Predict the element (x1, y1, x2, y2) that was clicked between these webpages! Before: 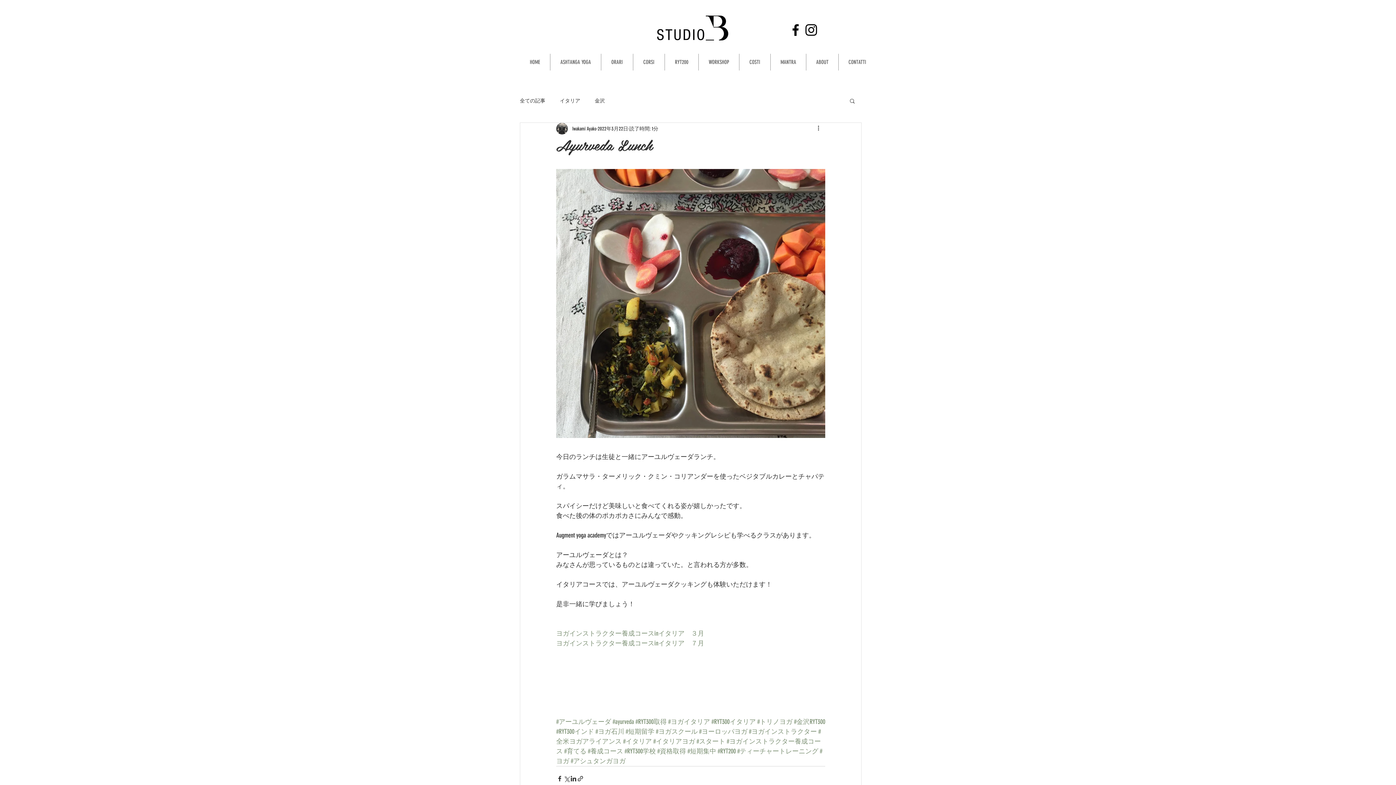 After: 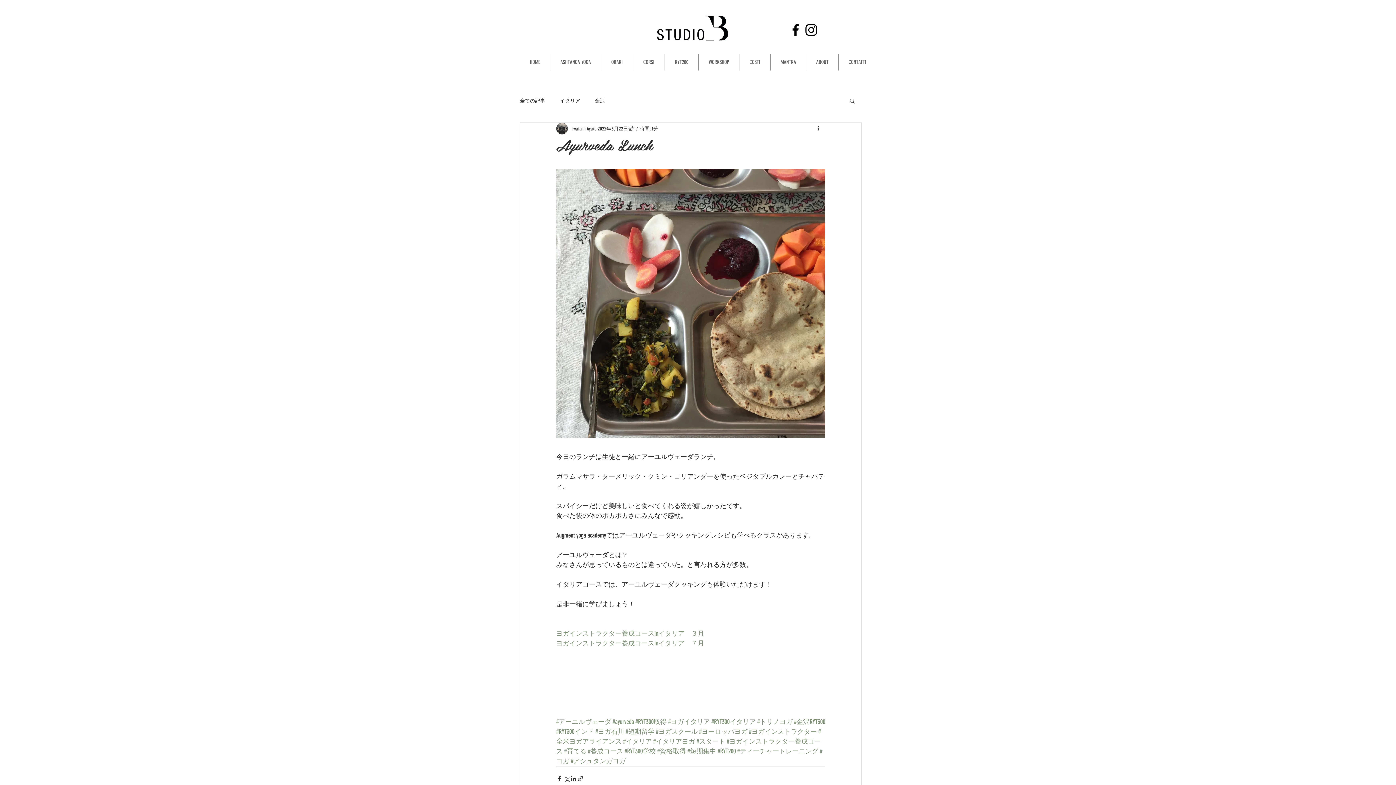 Action: bbox: (849, 97, 856, 103) label: 検索